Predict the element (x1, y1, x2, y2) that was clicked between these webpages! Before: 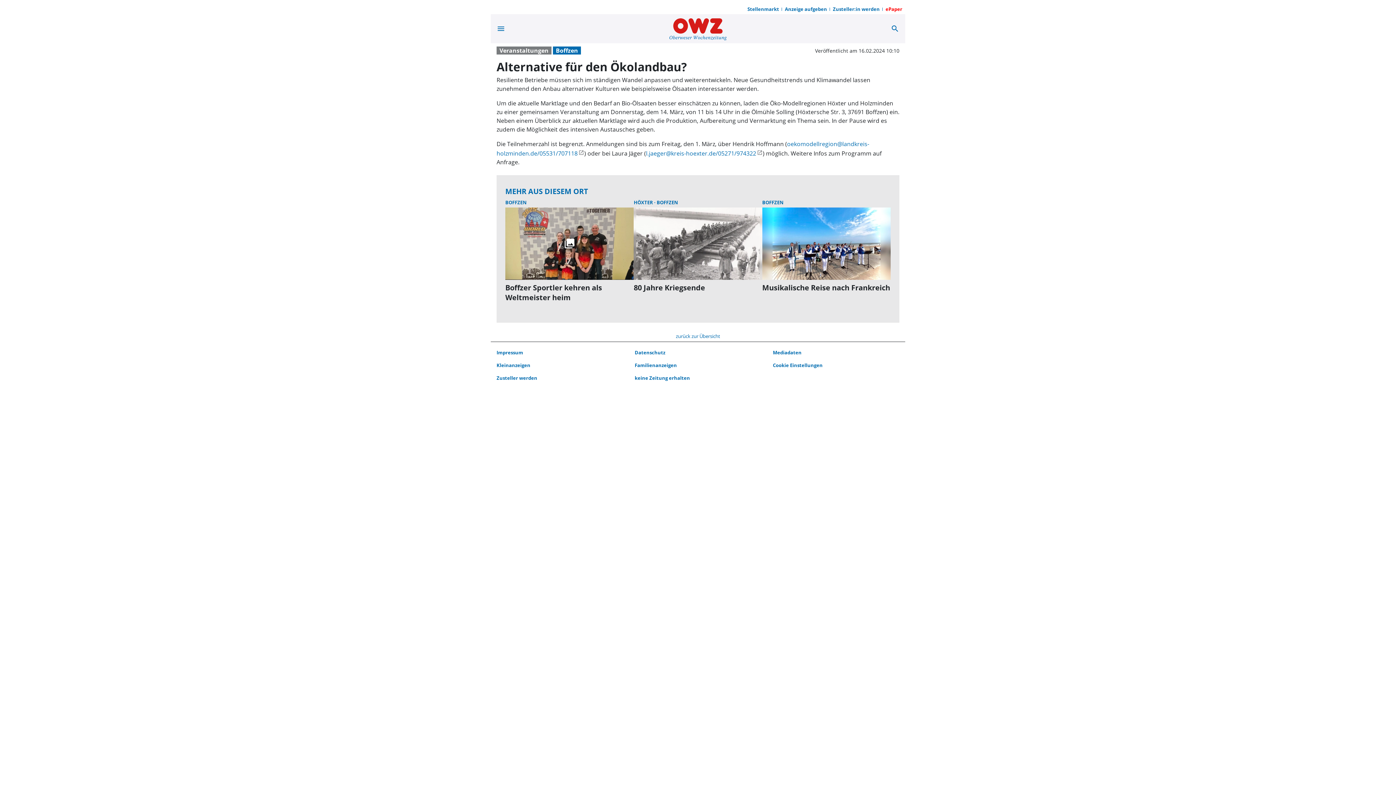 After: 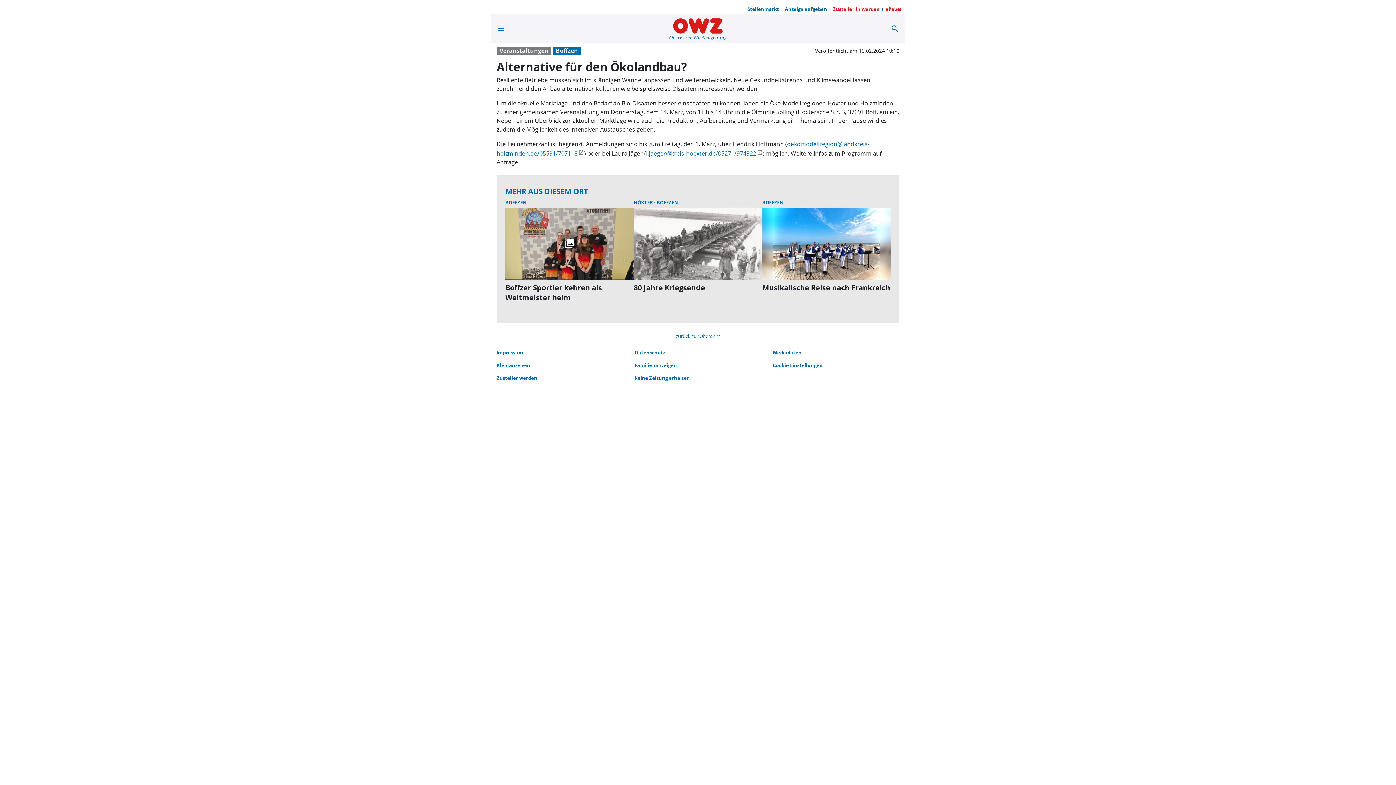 Action: label: Zusteller:in werden bbox: (830, 5, 882, 12)